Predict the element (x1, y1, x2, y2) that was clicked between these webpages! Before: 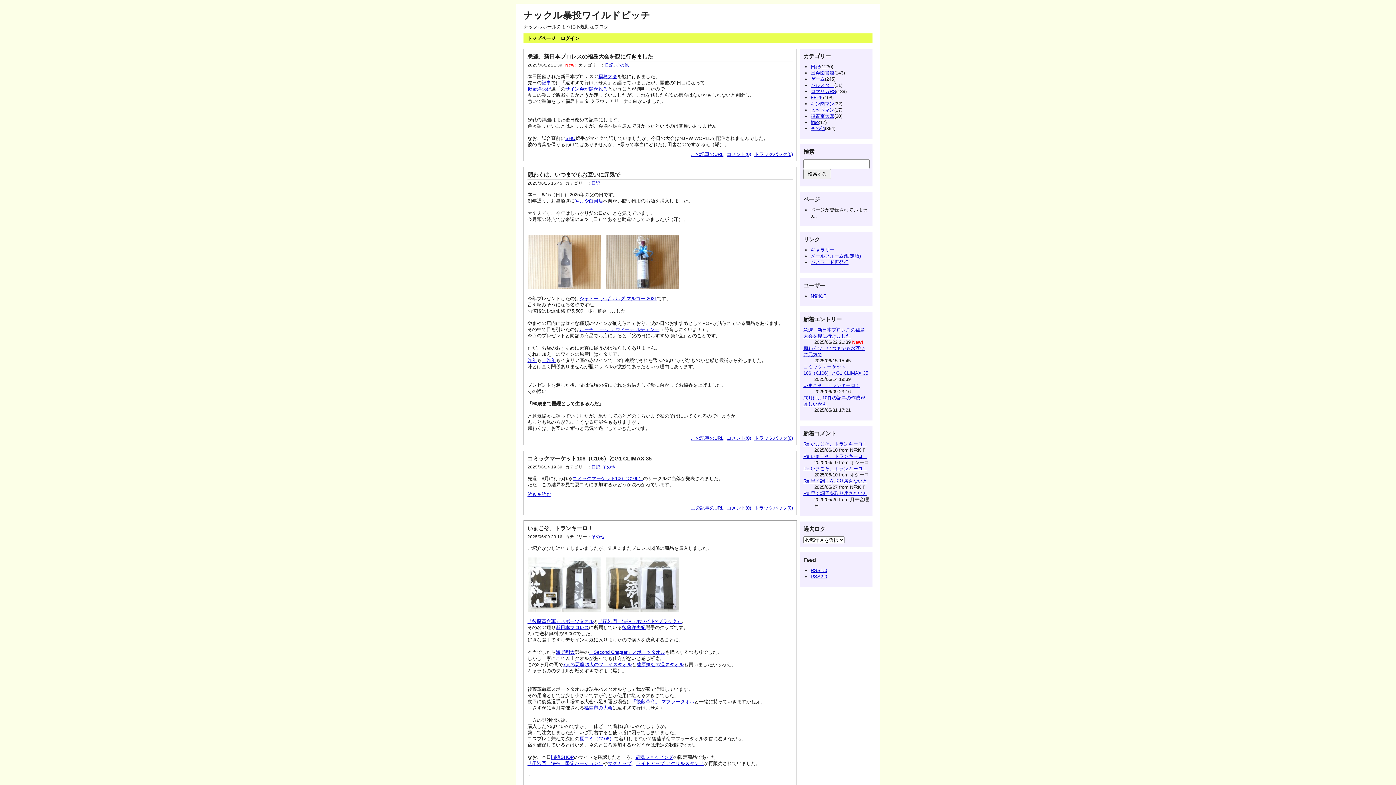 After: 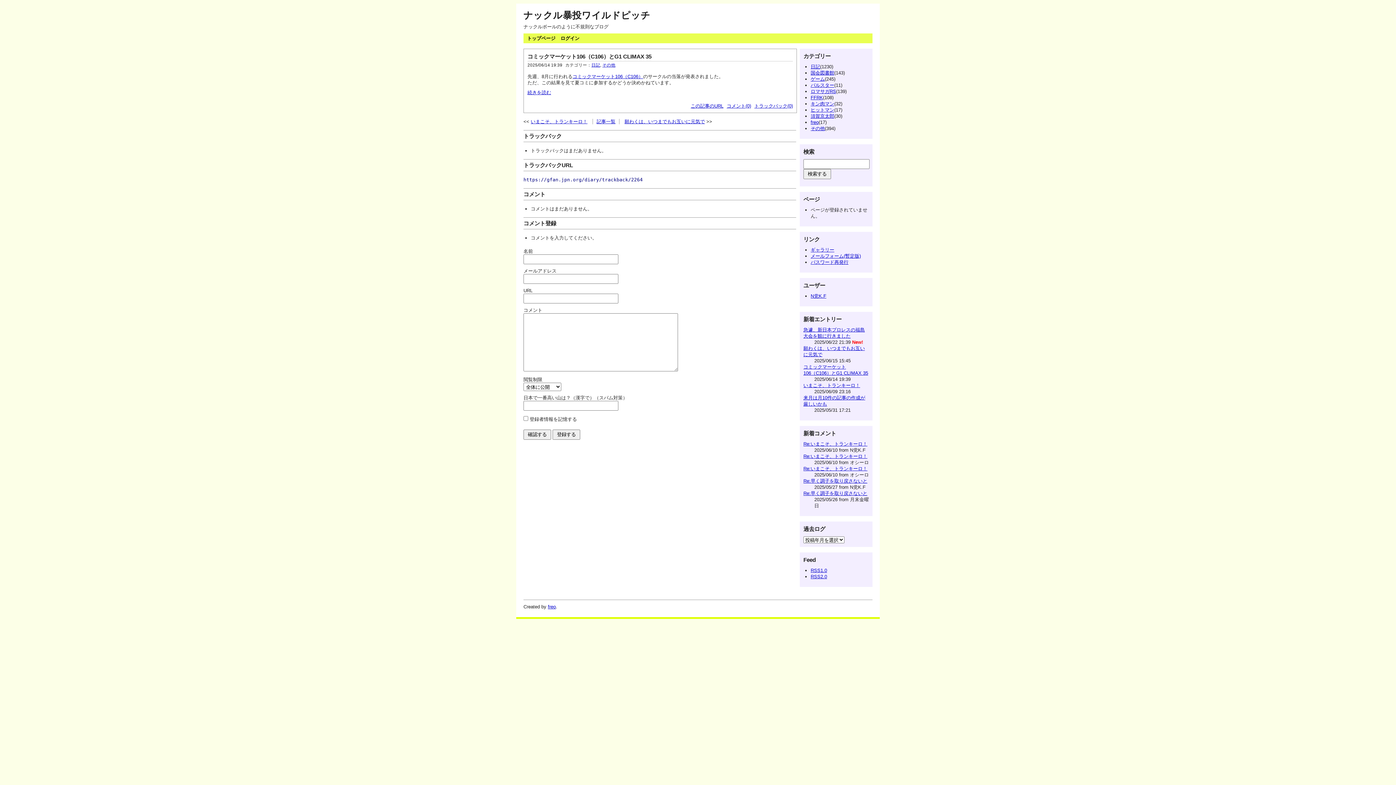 Action: label: コメント(0) bbox: (726, 505, 751, 510)